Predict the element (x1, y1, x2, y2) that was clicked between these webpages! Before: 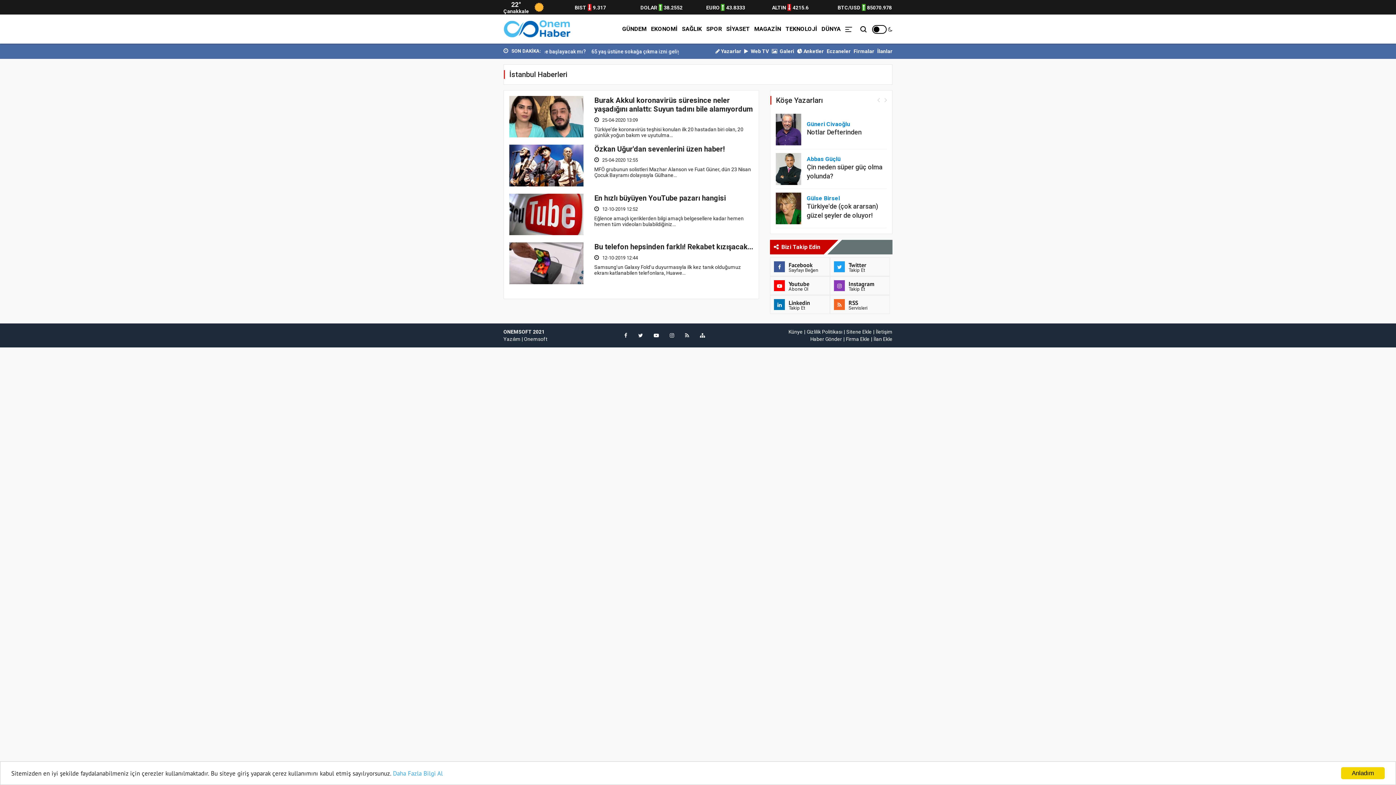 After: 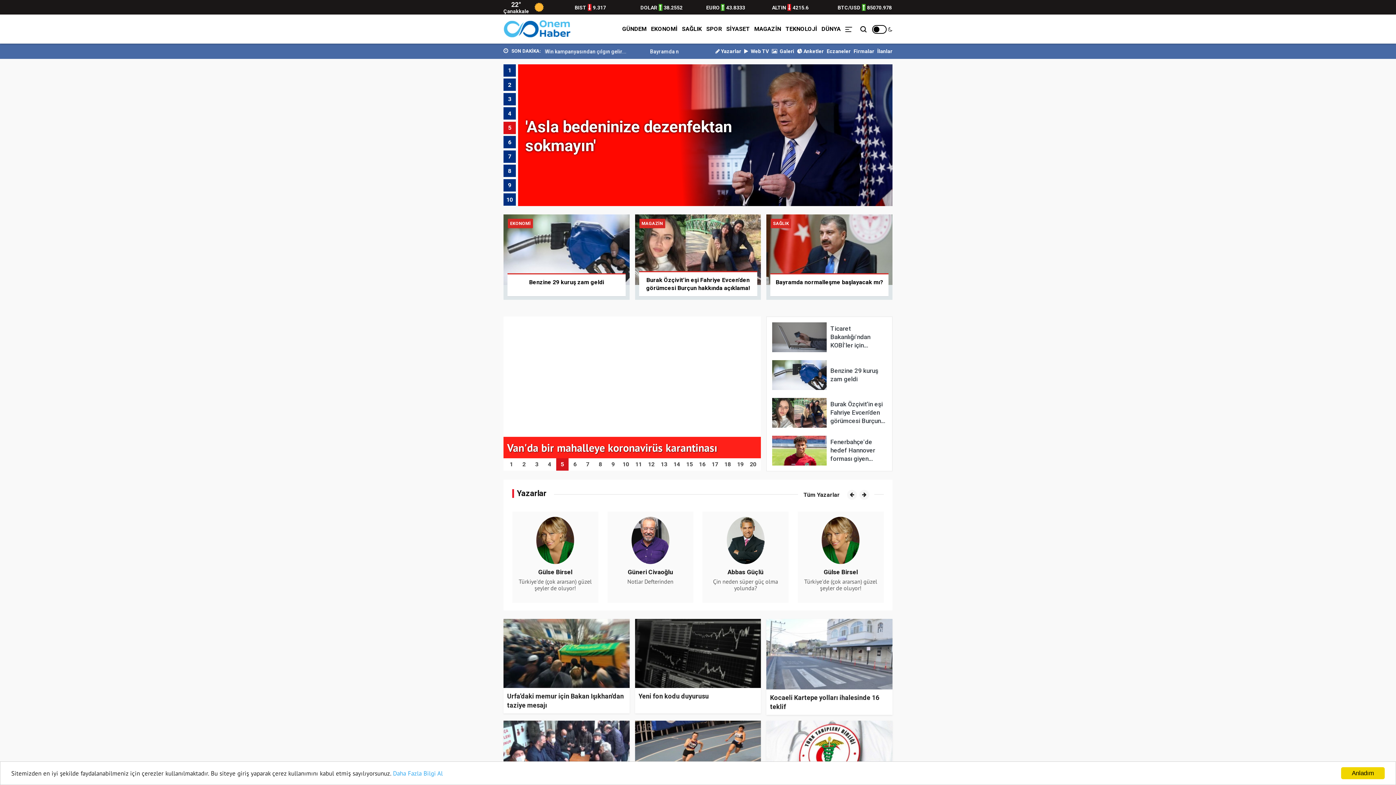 Action: bbox: (503, 27, 571, 30)